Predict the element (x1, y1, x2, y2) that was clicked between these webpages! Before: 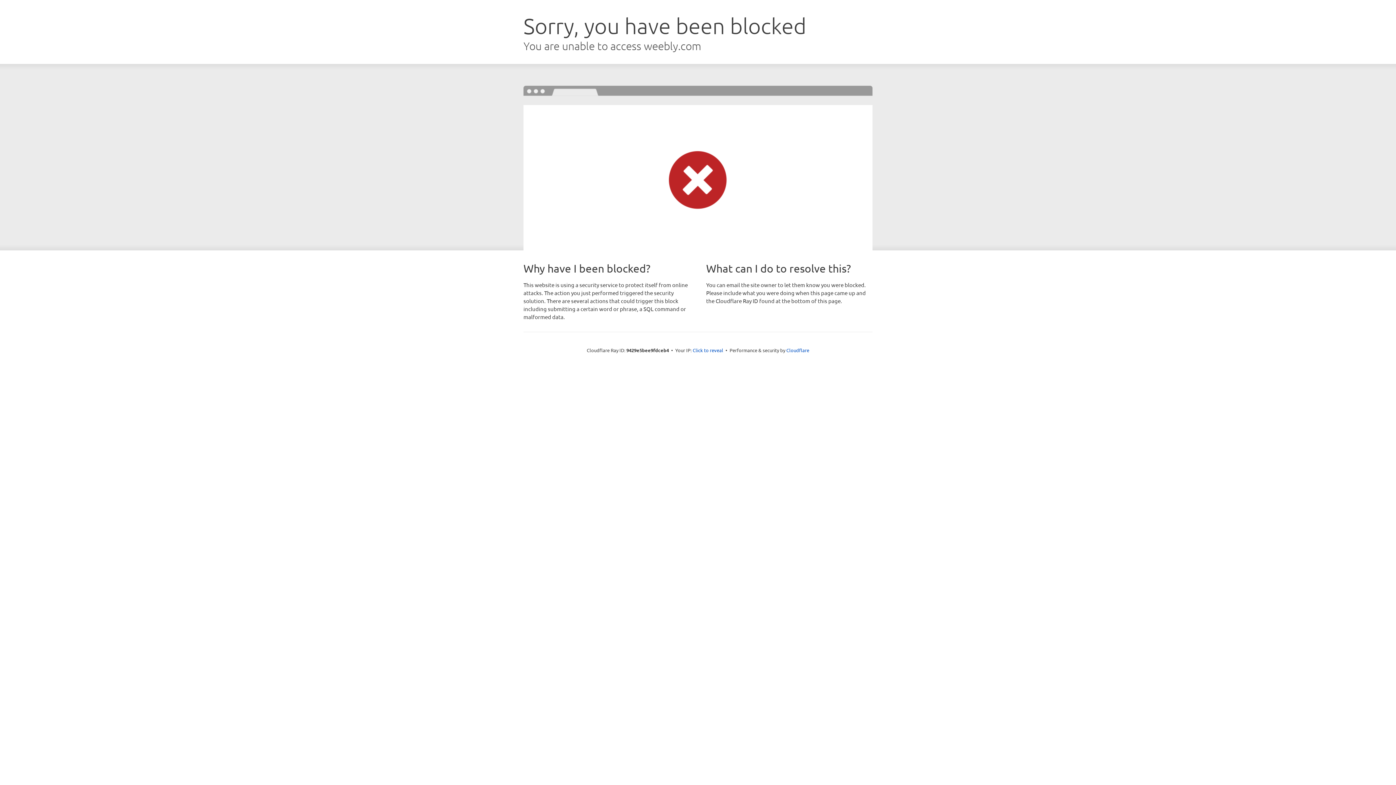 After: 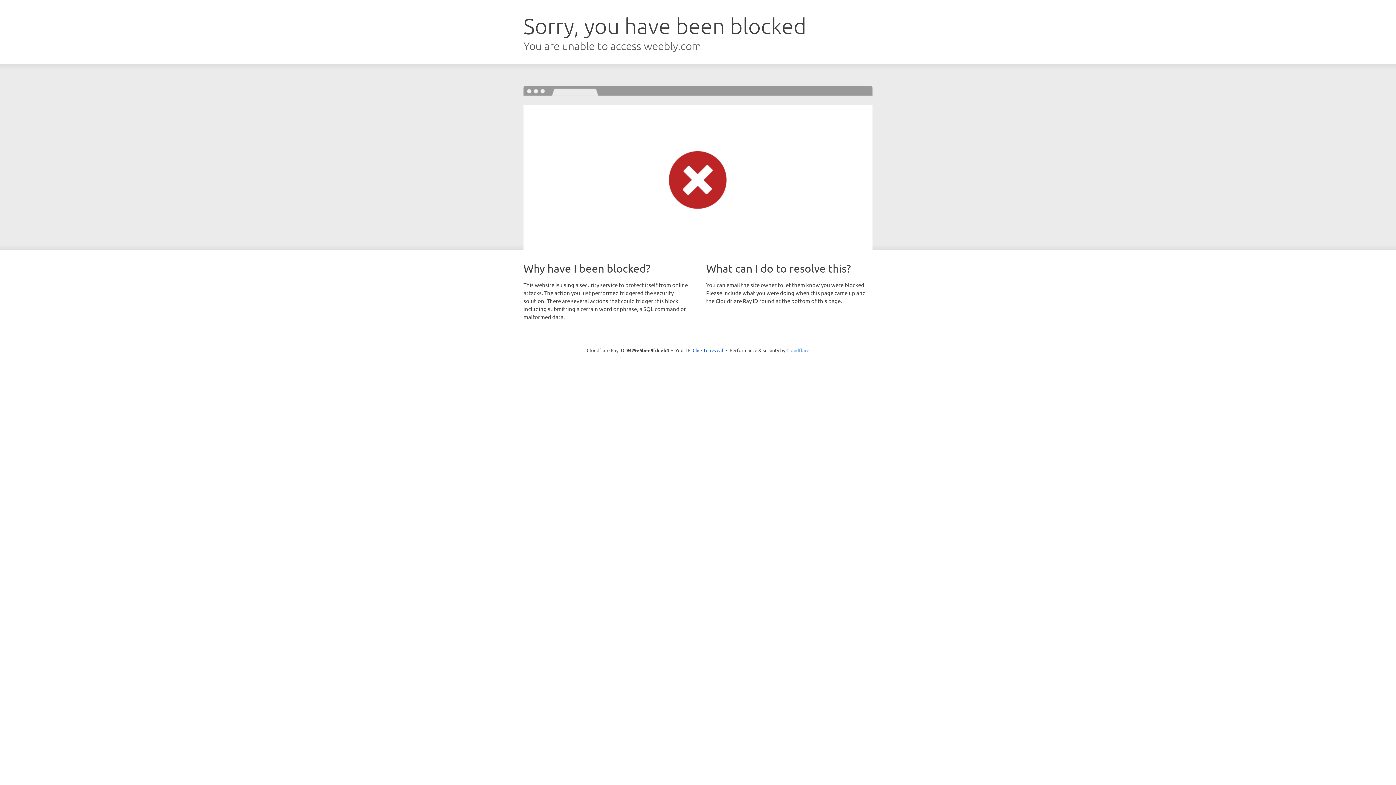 Action: label: Cloudflare bbox: (786, 347, 809, 353)